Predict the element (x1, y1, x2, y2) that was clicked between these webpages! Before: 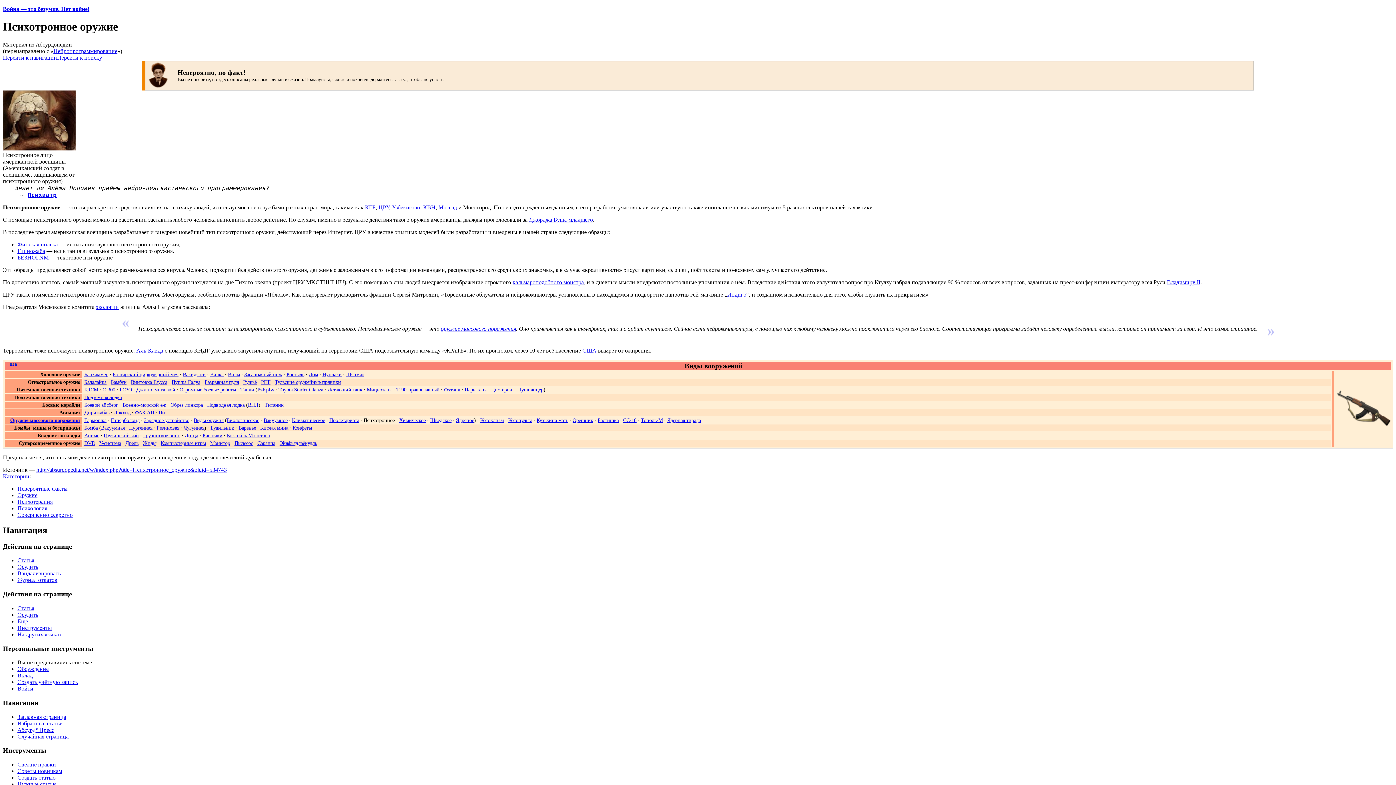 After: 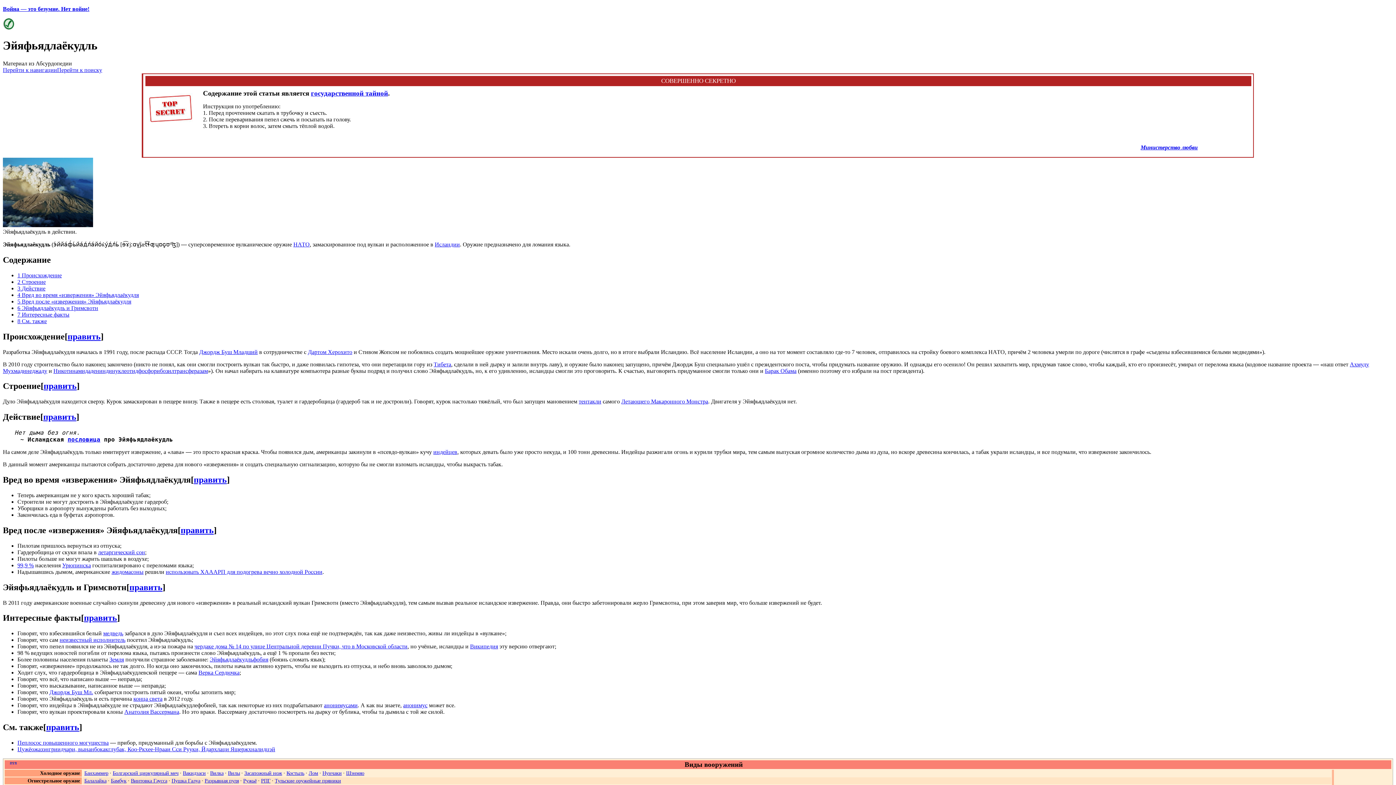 Action: label: Эйяфьядлаёкудль bbox: (279, 440, 317, 446)